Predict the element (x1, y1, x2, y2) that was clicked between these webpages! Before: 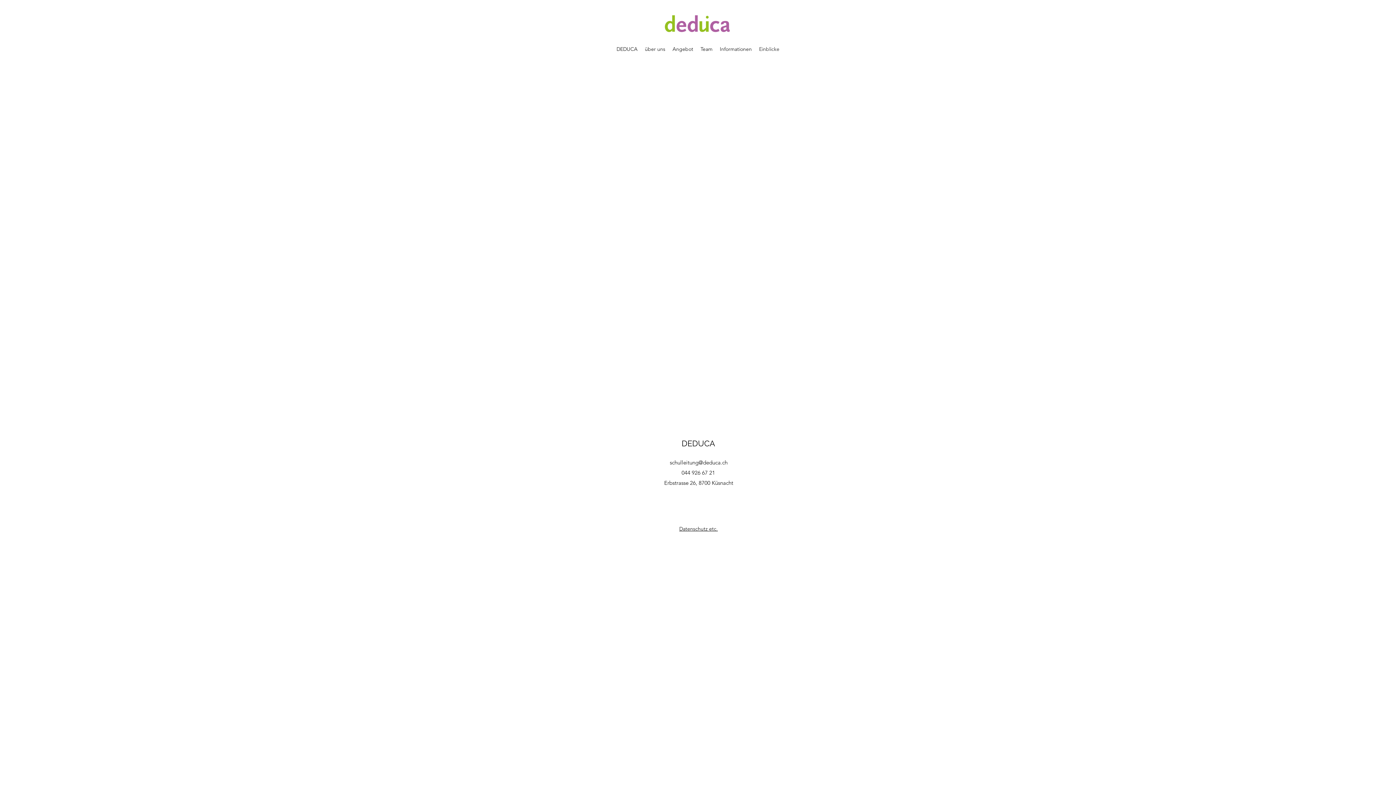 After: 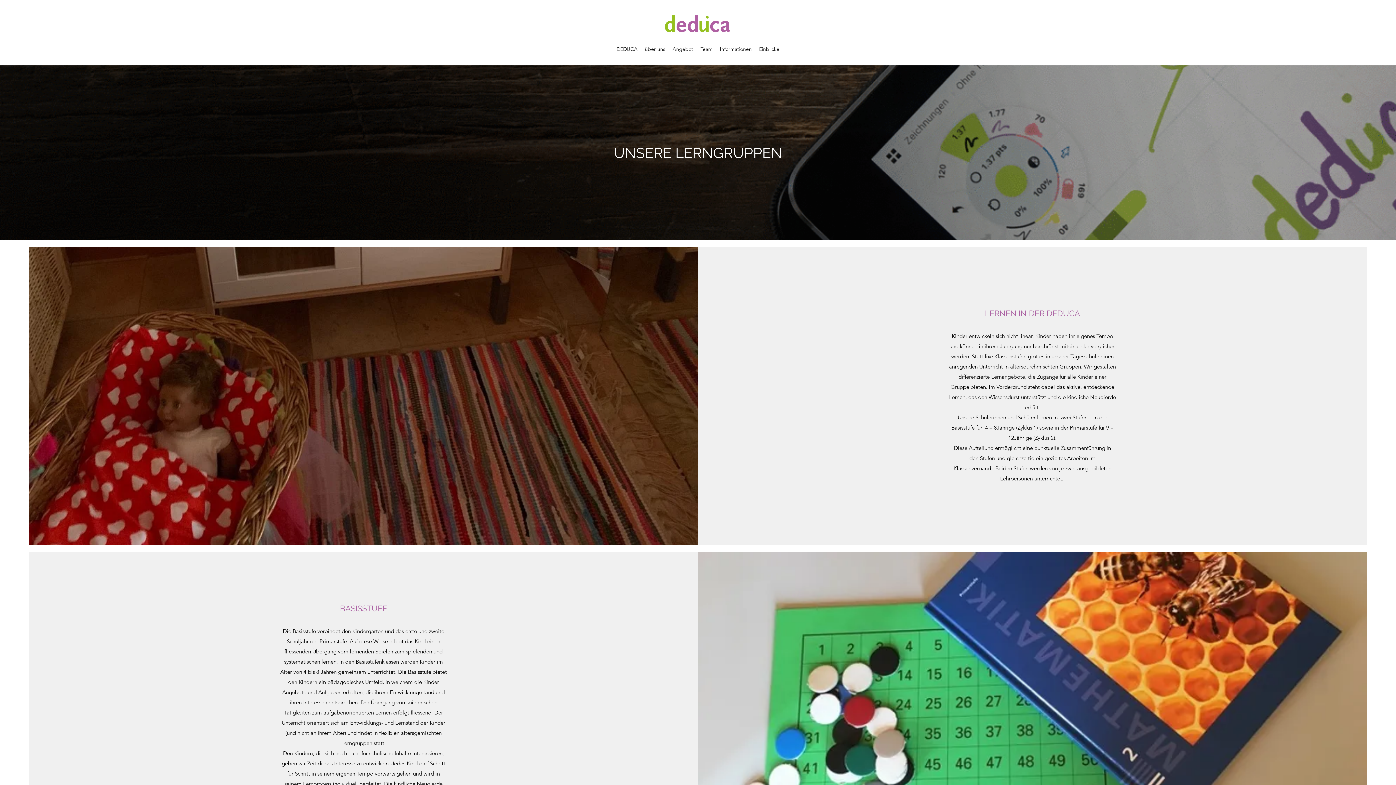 Action: label: Angebot bbox: (669, 43, 697, 54)